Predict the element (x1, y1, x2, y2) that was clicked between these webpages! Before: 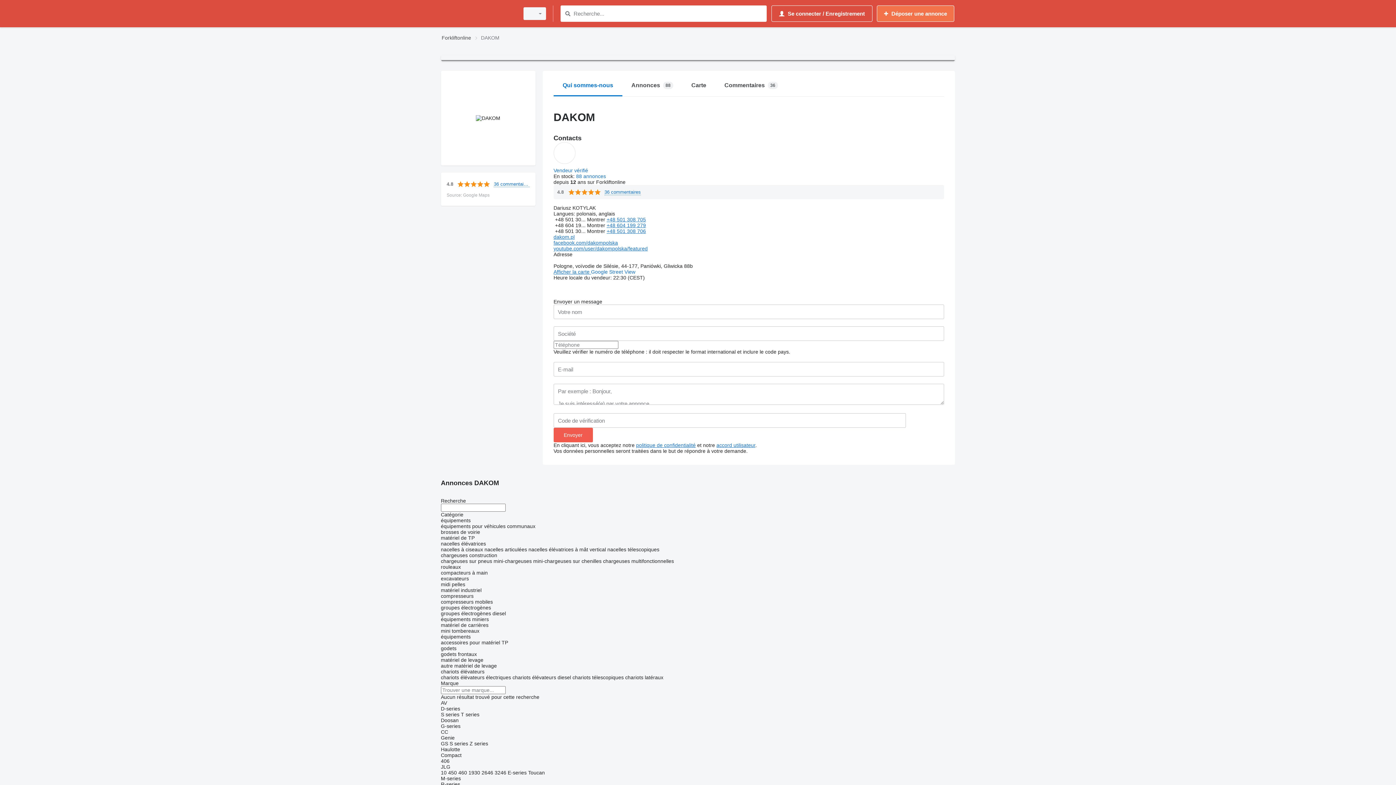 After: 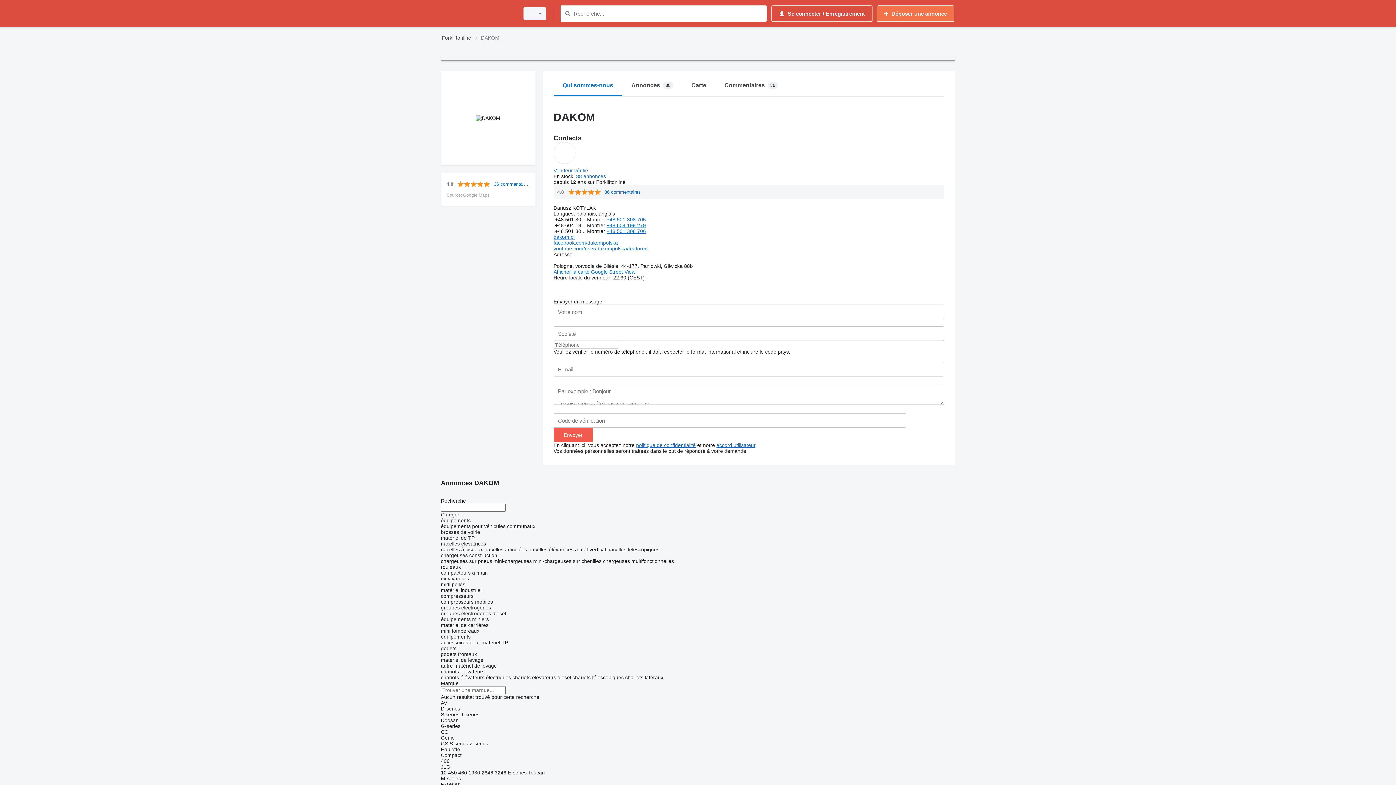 Action: bbox: (606, 222, 646, 228) label: +48 604 199 279